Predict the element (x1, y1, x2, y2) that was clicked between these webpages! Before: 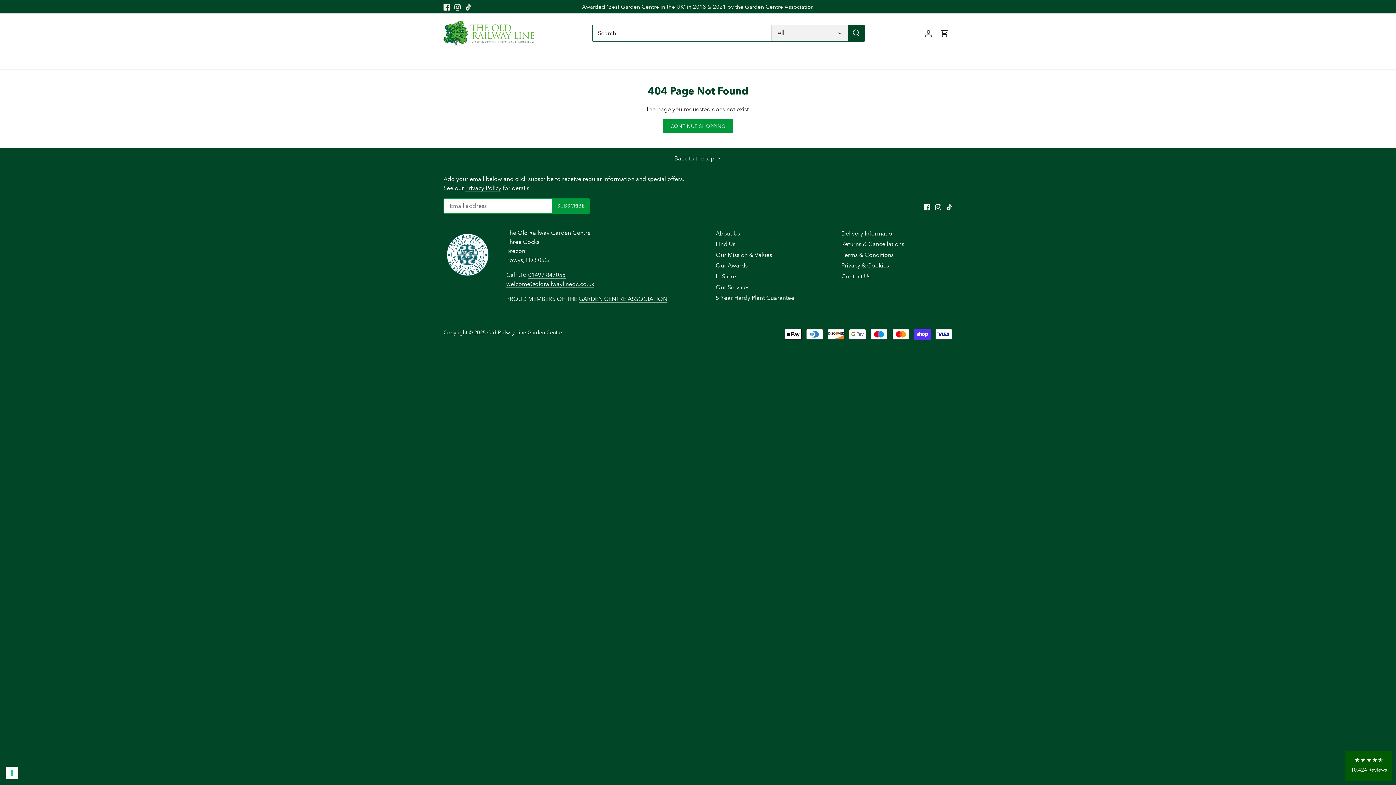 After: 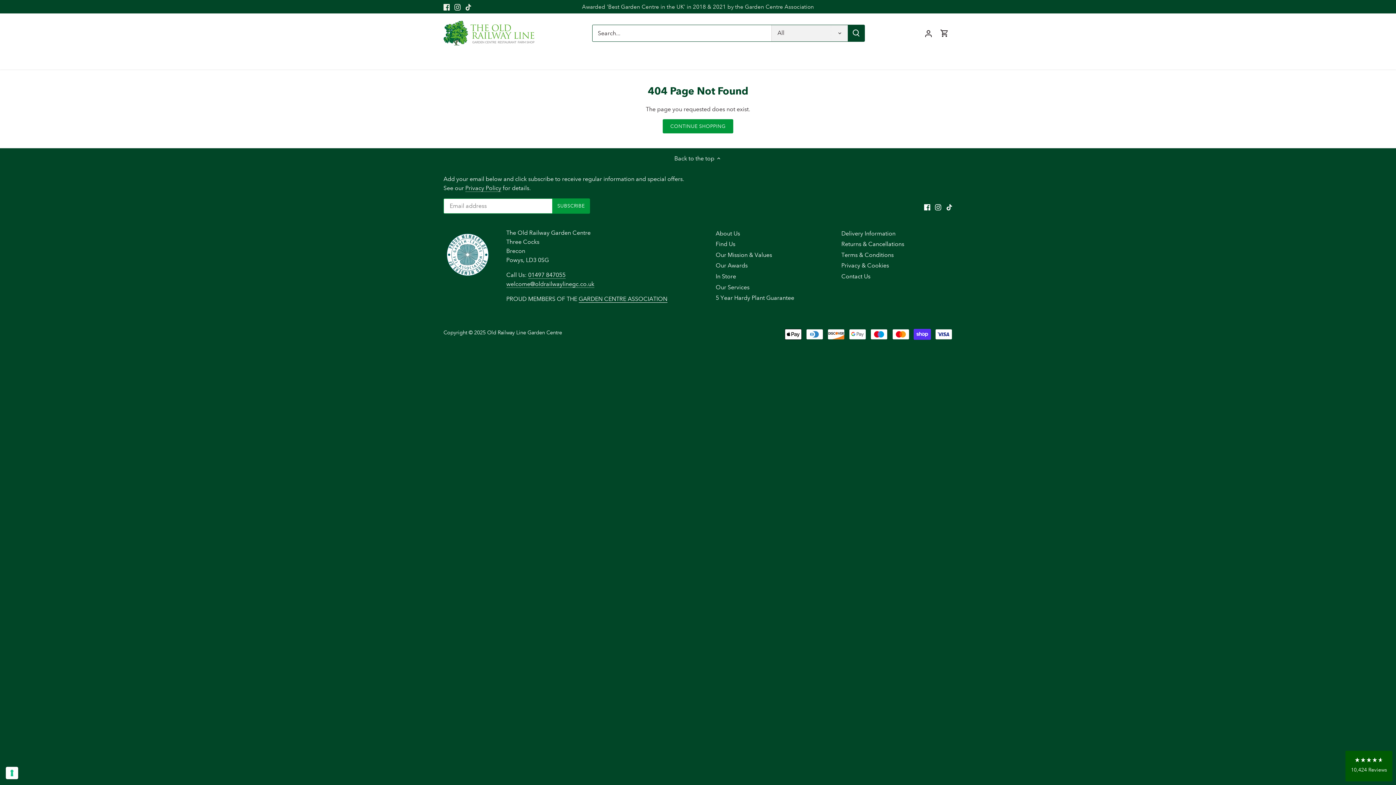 Action: label: GARDEN CENTRE ASSOCIATION bbox: (578, 295, 667, 302)